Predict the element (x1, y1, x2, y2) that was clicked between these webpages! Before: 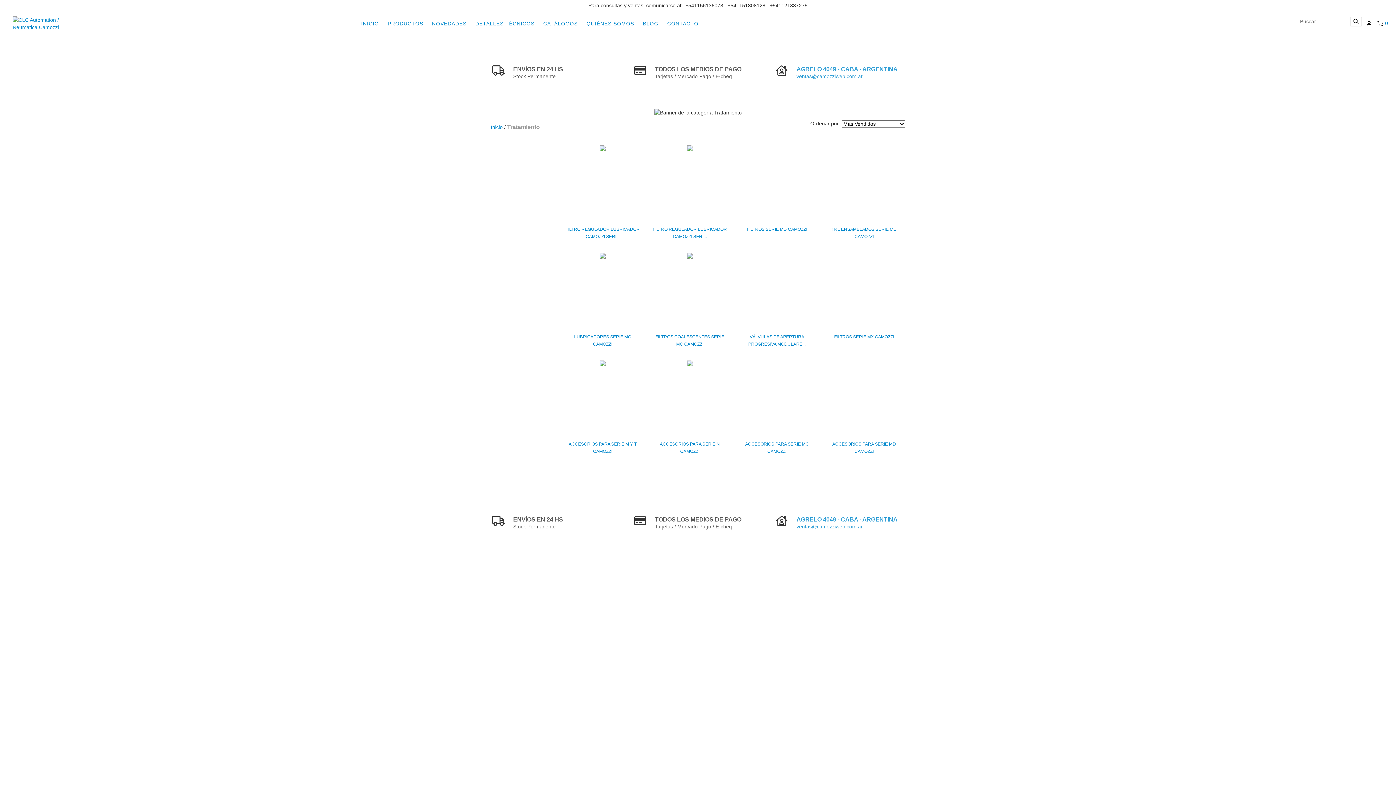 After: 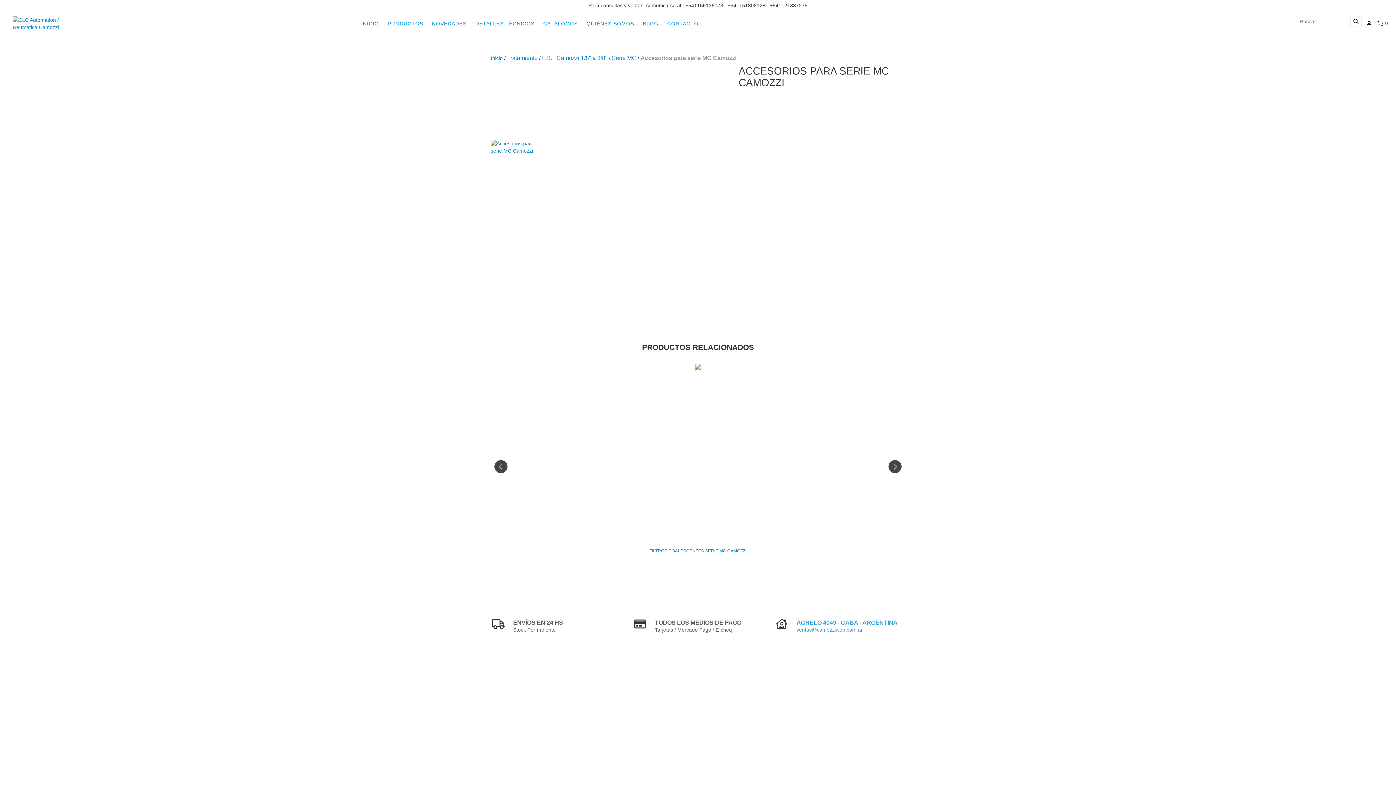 Action: bbox: (739, 440, 814, 455) label: Accesorios para serie MC Camozzi